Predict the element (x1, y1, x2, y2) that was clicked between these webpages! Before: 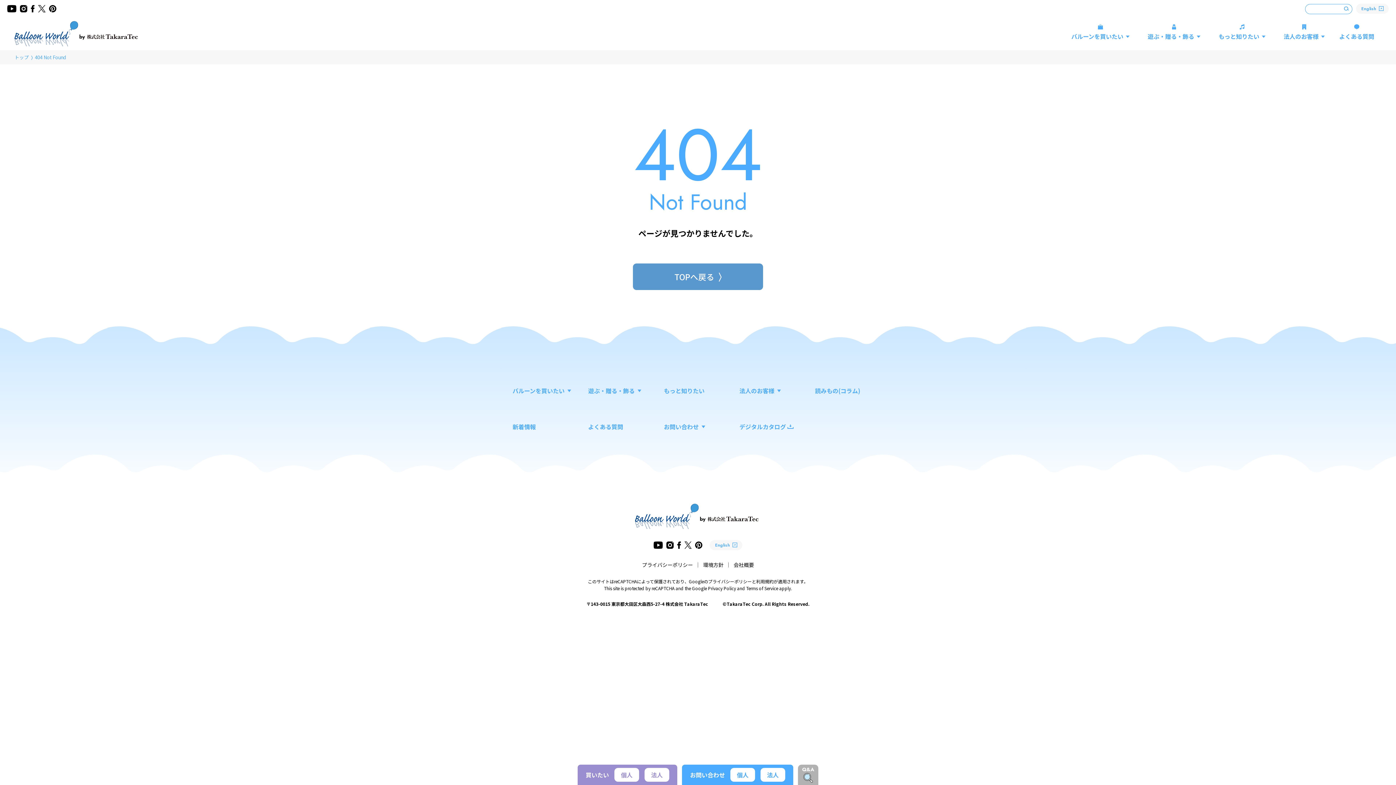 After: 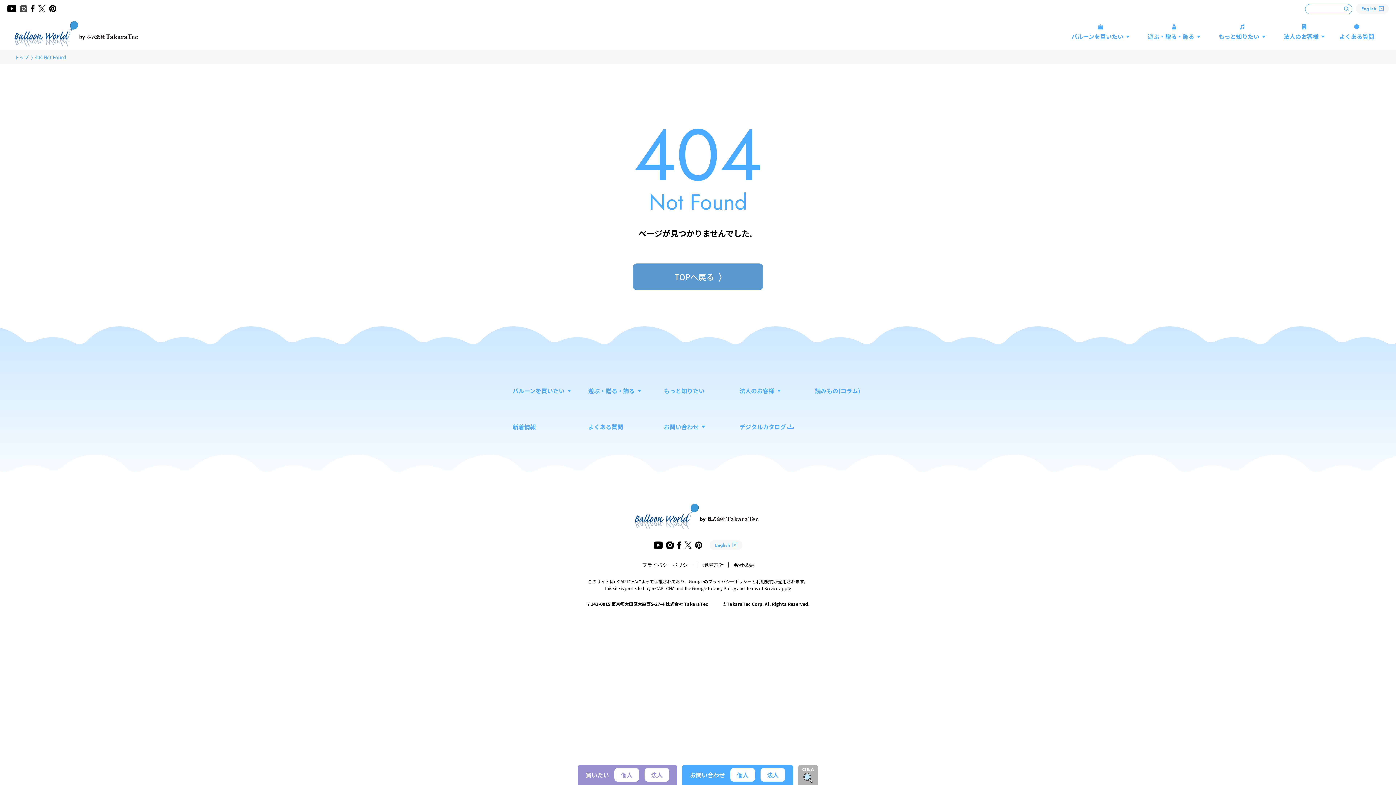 Action: bbox: (20, 8, 27, 16)